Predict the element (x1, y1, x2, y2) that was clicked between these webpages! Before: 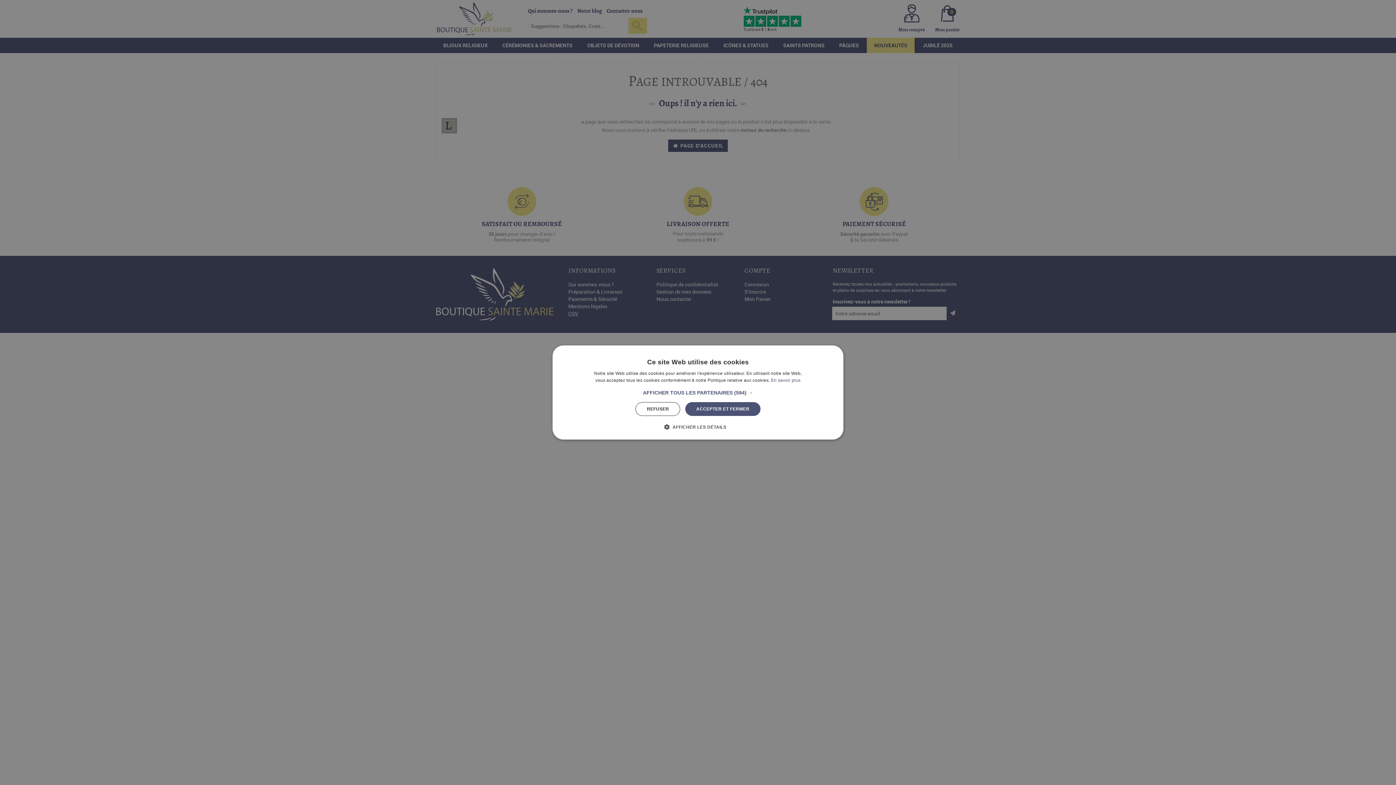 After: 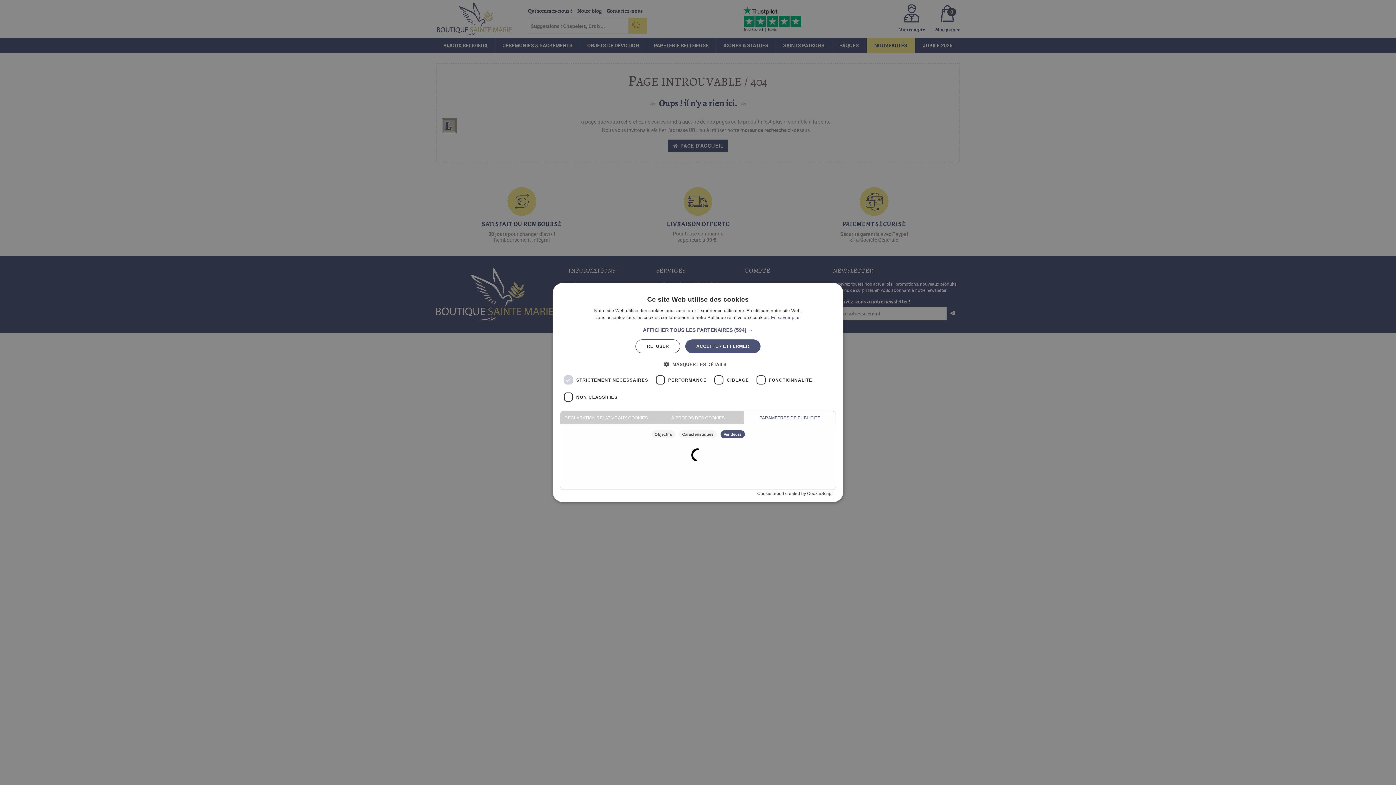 Action: bbox: (643, 389, 753, 396) label: AFFICHER TOUS LES PARTENAIRES (594) →